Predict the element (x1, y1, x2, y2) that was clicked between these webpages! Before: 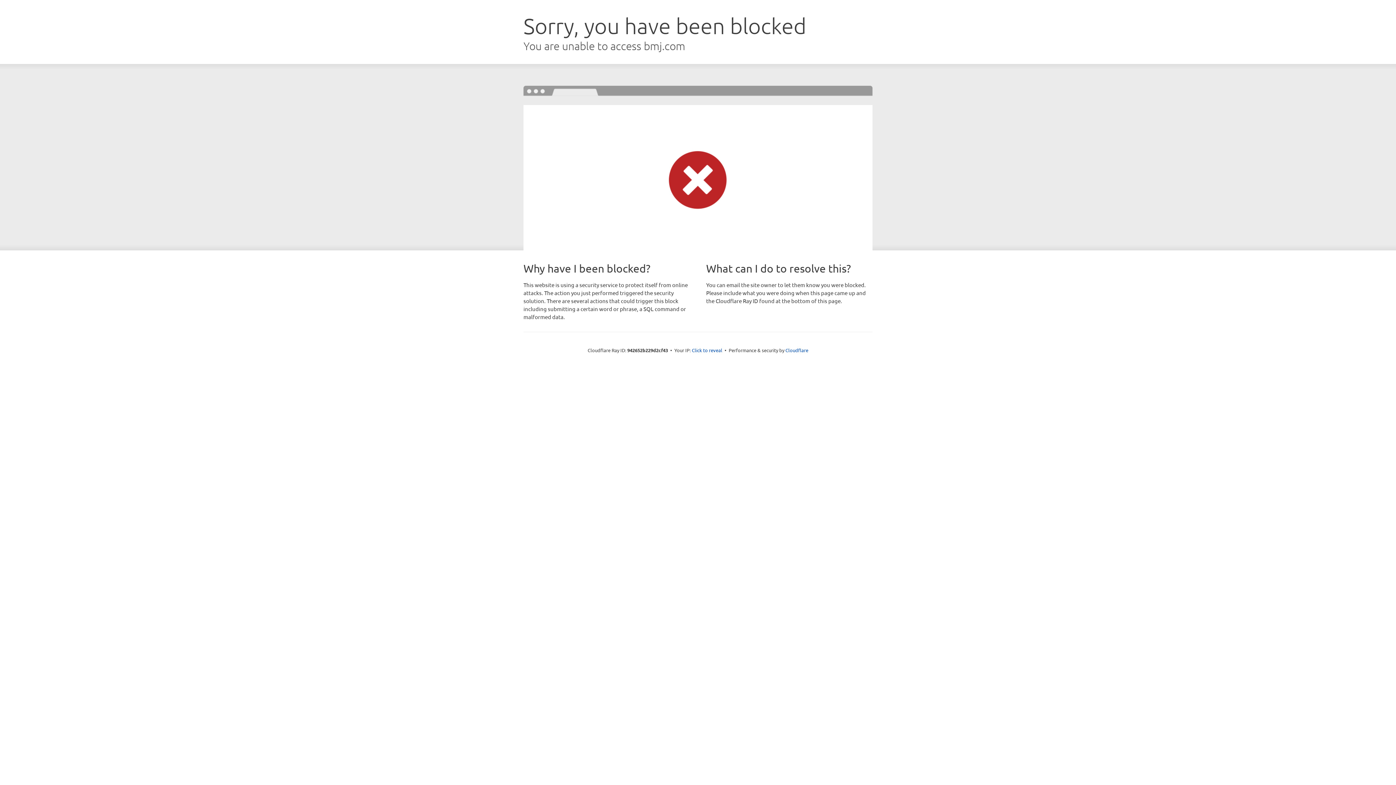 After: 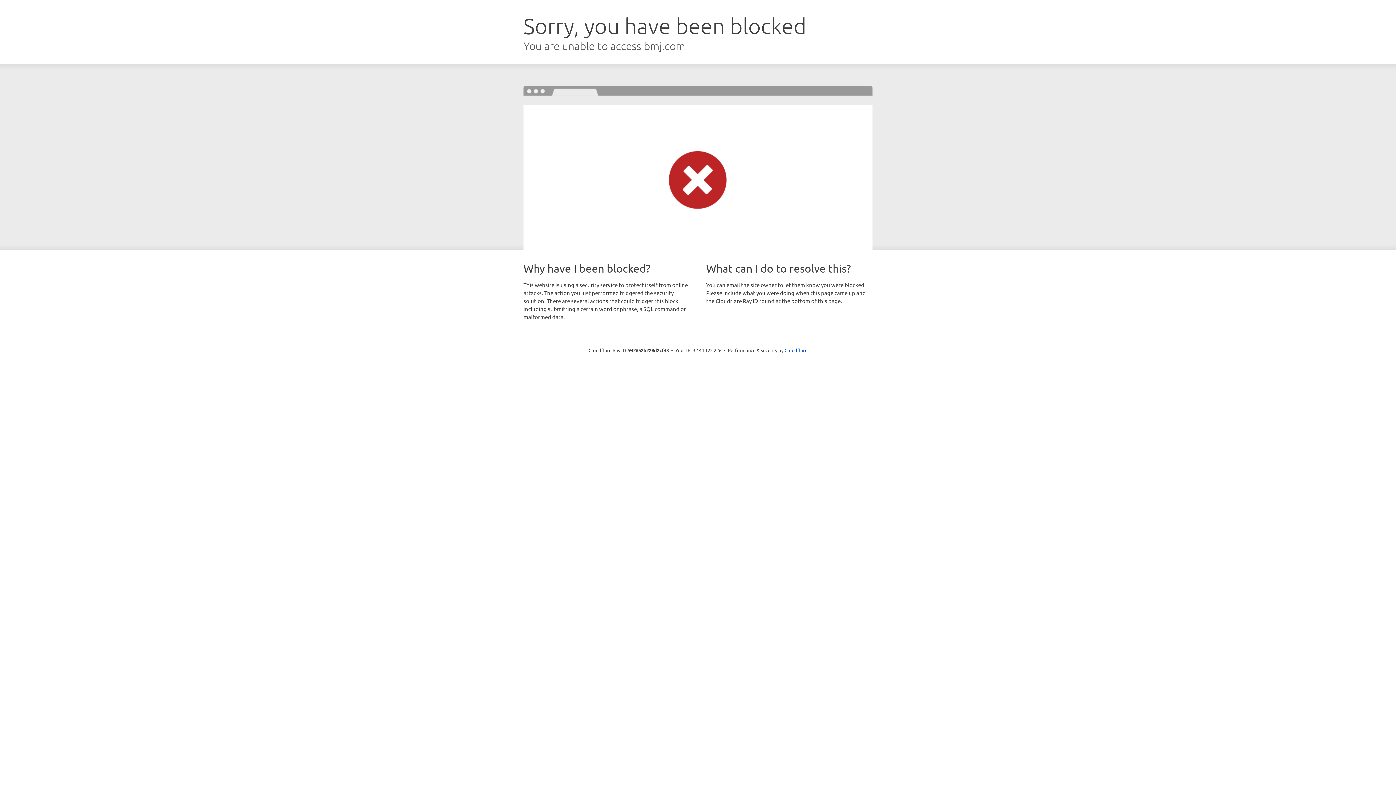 Action: bbox: (692, 346, 722, 353) label: Click to reveal